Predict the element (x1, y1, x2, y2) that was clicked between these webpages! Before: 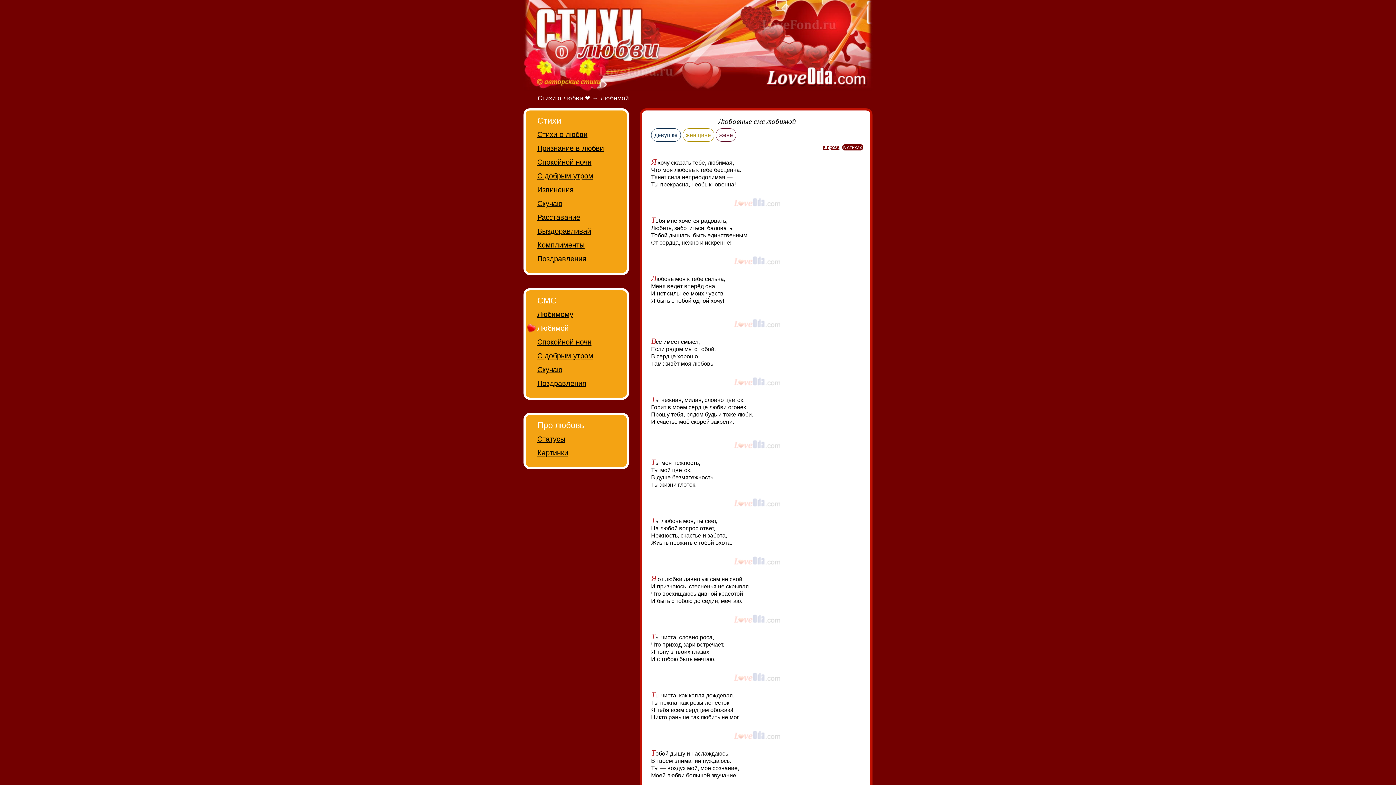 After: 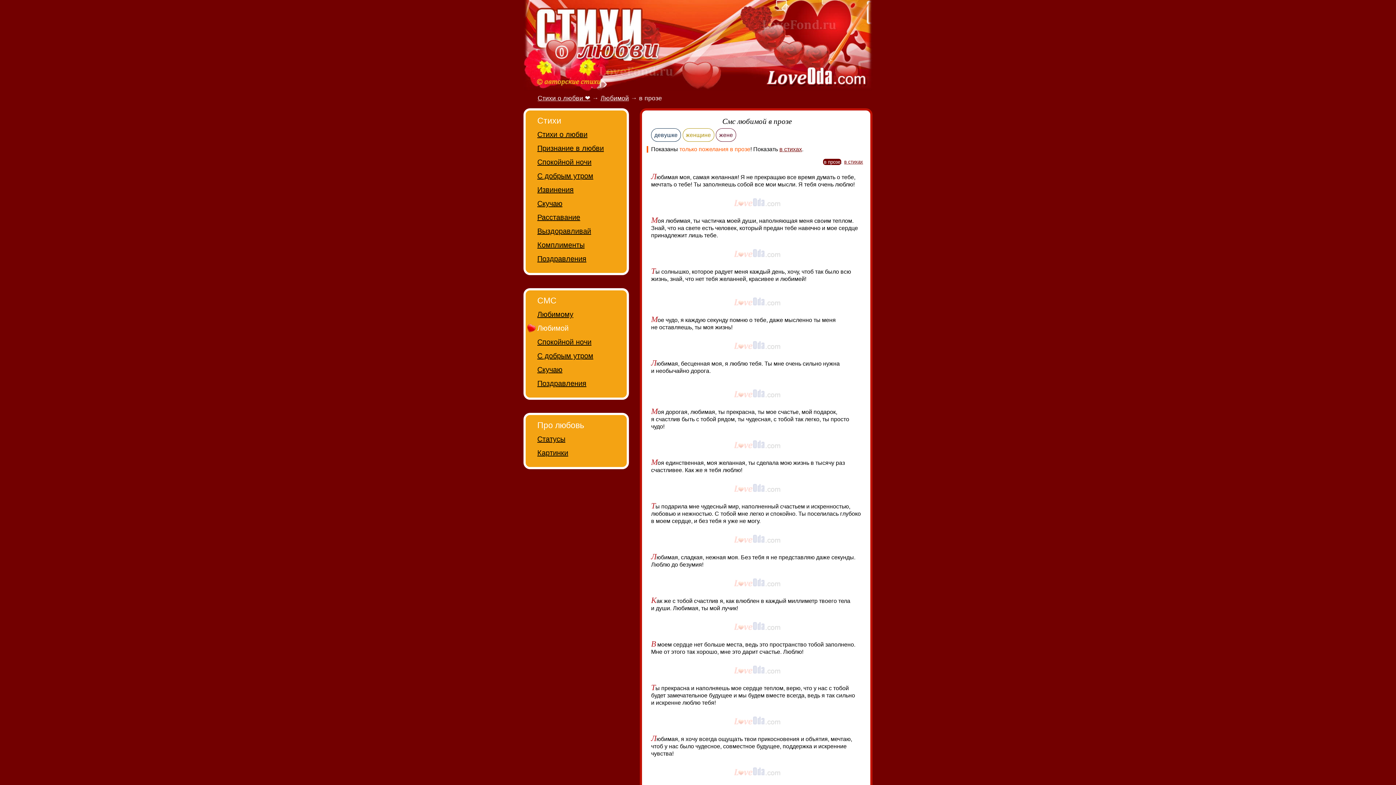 Action: label: в прозе bbox: (823, 144, 839, 150)